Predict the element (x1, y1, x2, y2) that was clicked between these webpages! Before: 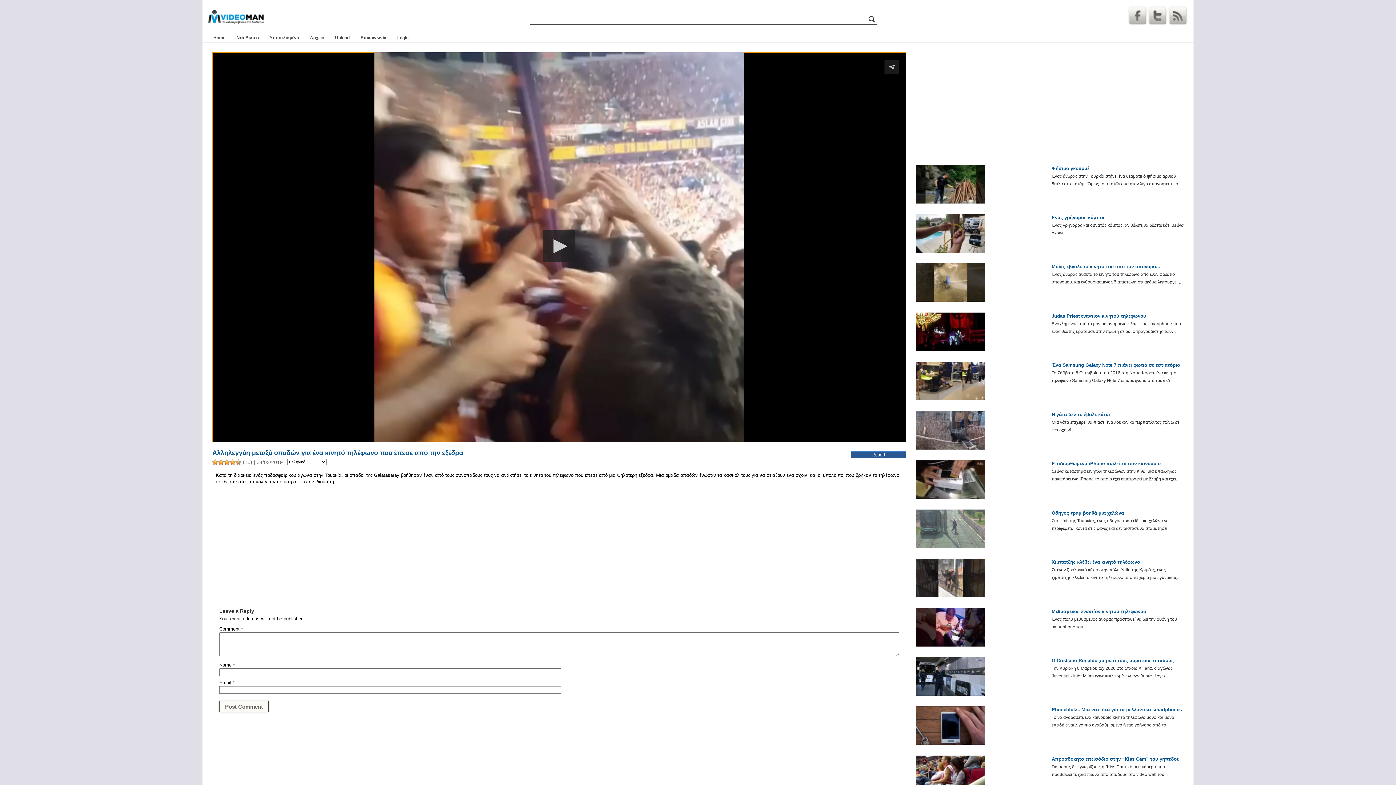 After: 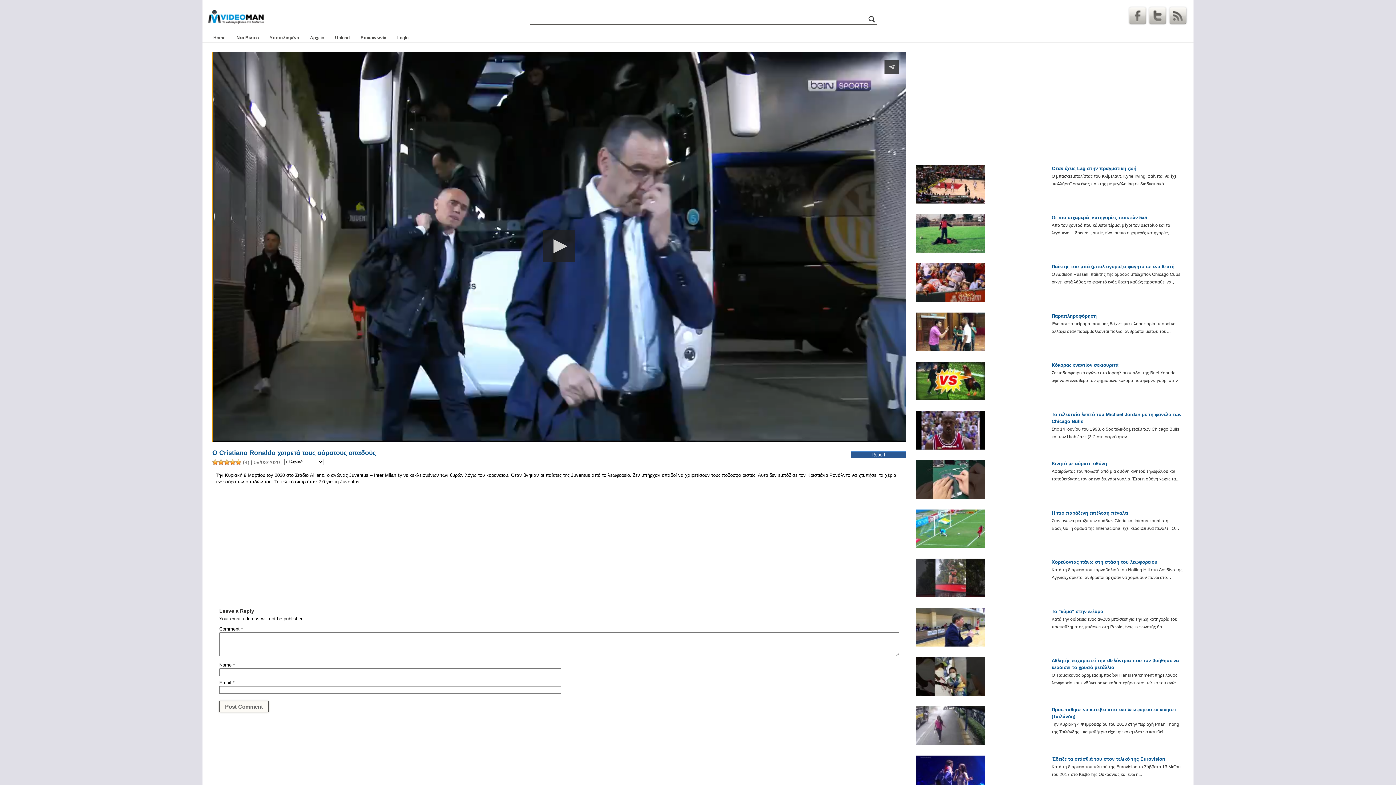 Action: label: Ο Cristiano Ronaldo χαιρετά τους αόρατους οπαδούς bbox: (1051, 657, 1183, 664)